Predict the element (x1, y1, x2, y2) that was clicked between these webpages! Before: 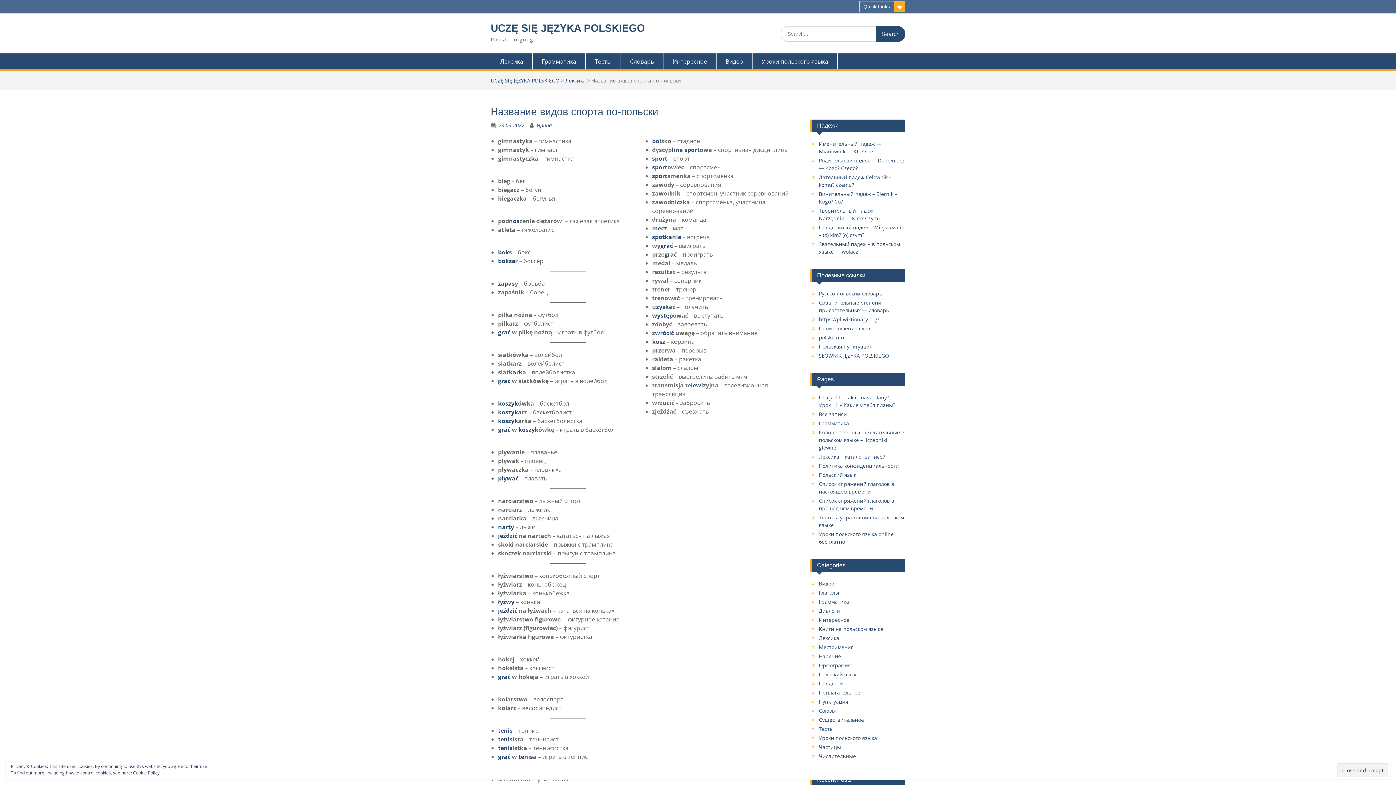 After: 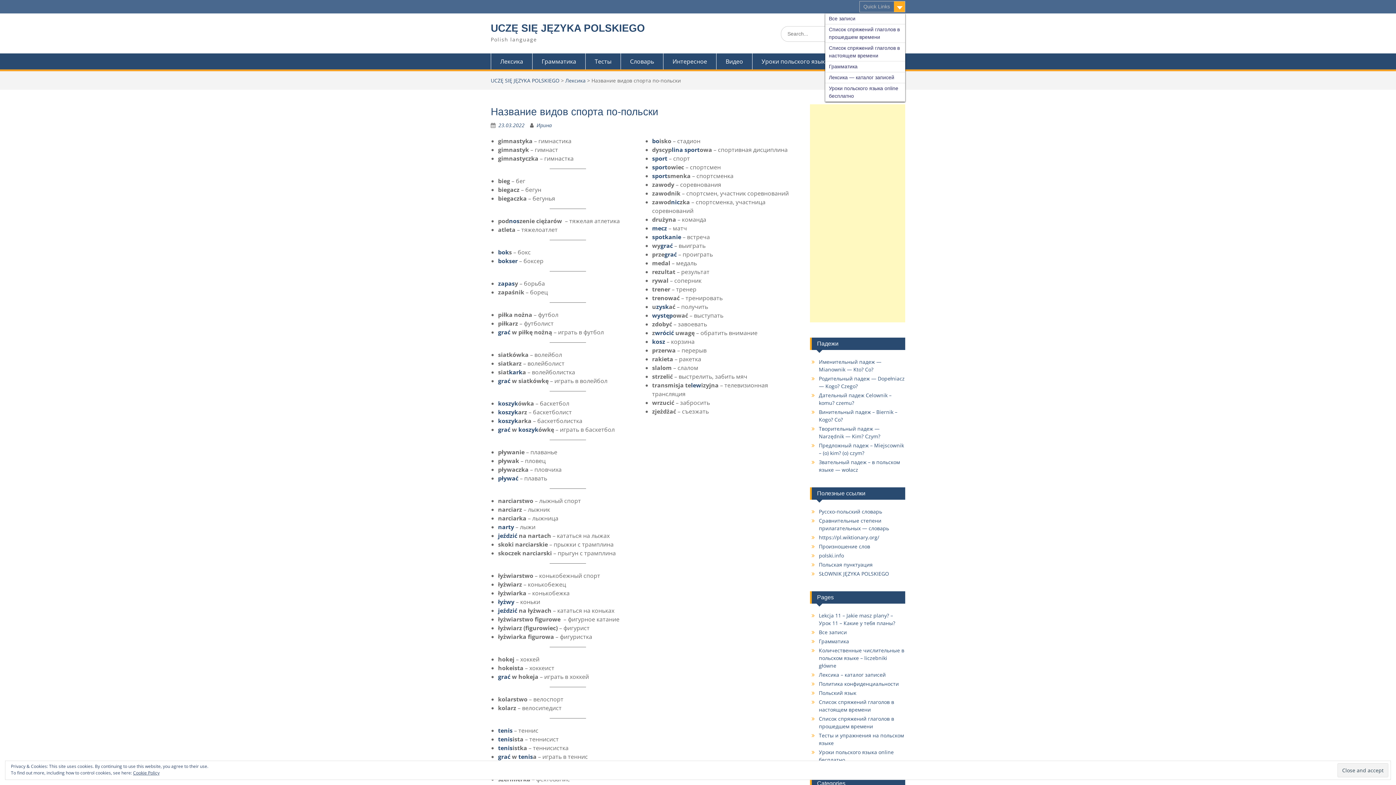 Action: bbox: (859, 1, 905, 12) label: Quick Links